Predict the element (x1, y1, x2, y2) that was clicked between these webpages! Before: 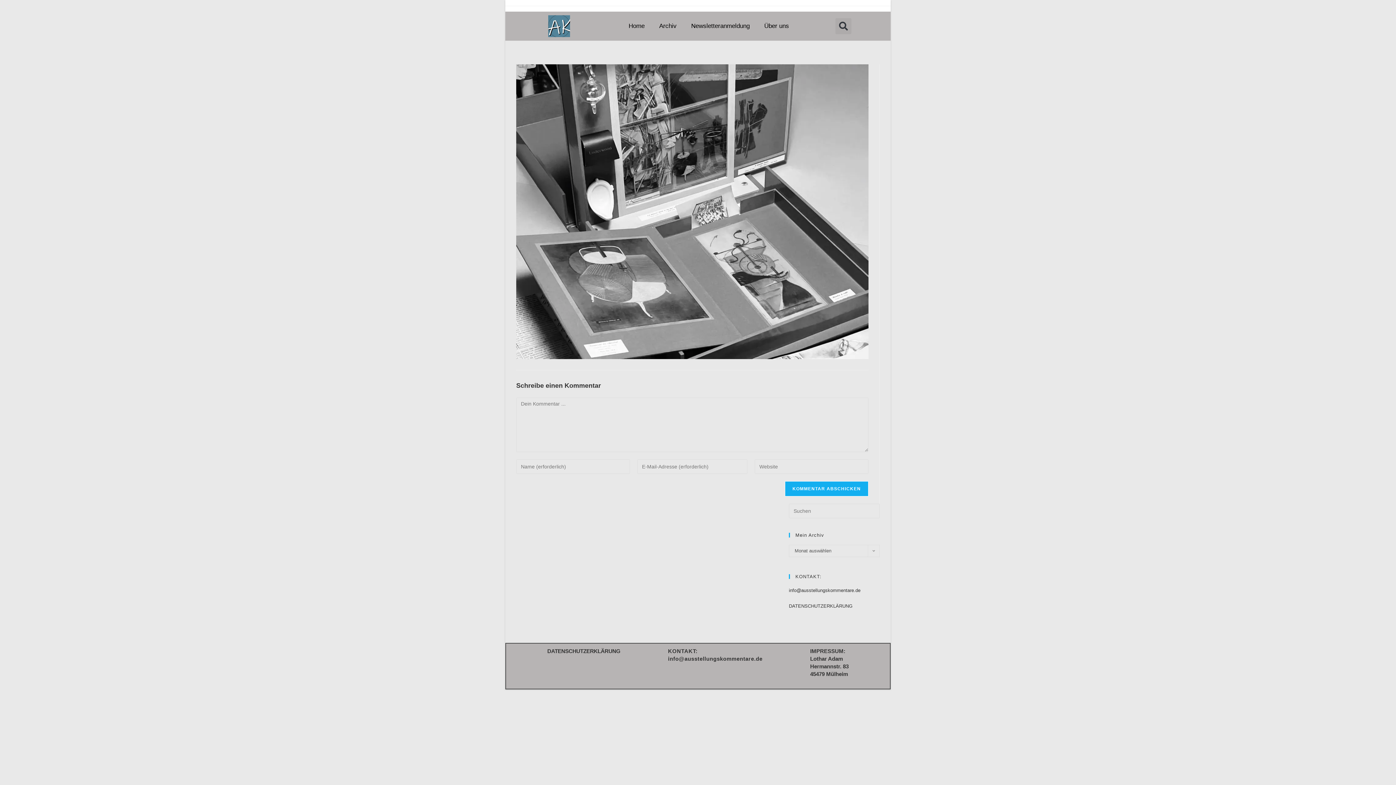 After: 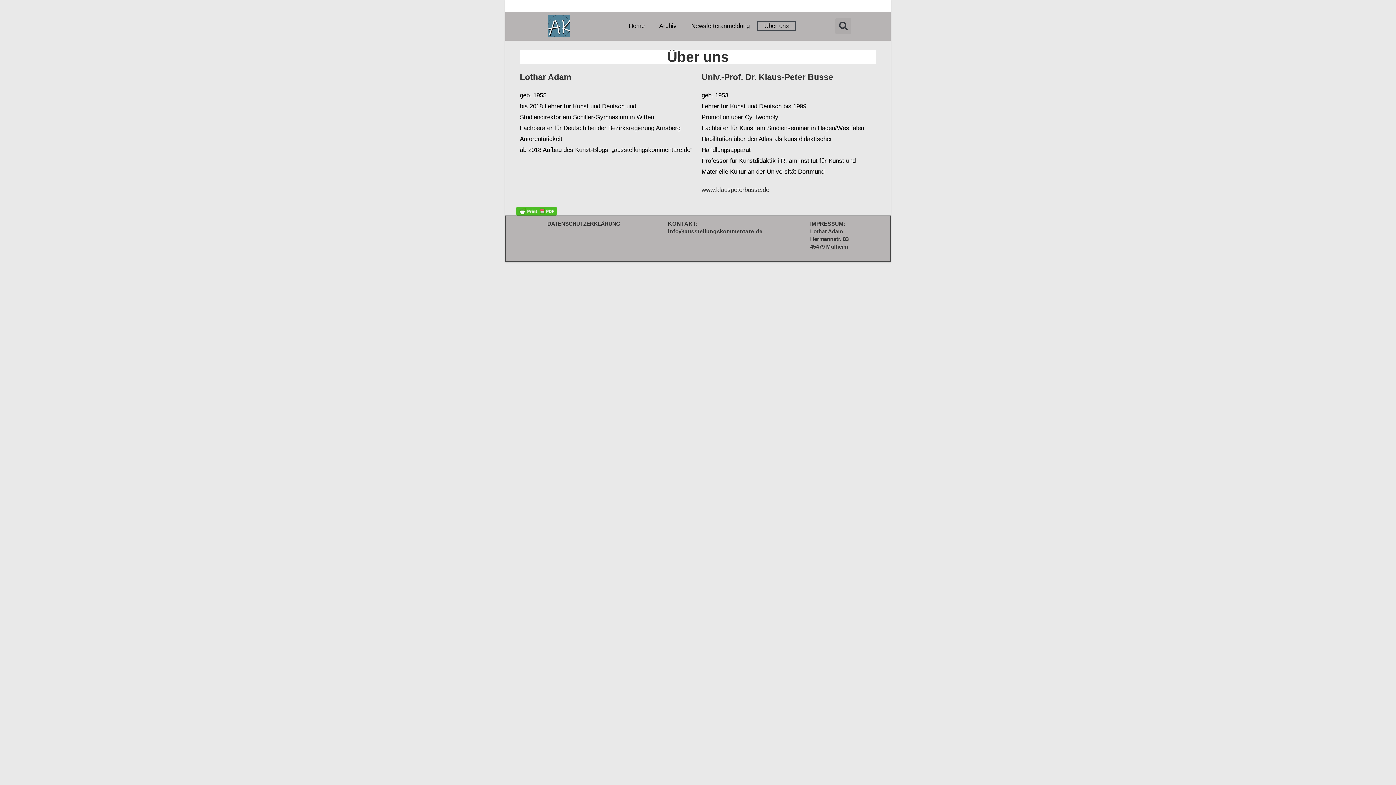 Action: label: Über uns bbox: (757, 21, 796, 31)